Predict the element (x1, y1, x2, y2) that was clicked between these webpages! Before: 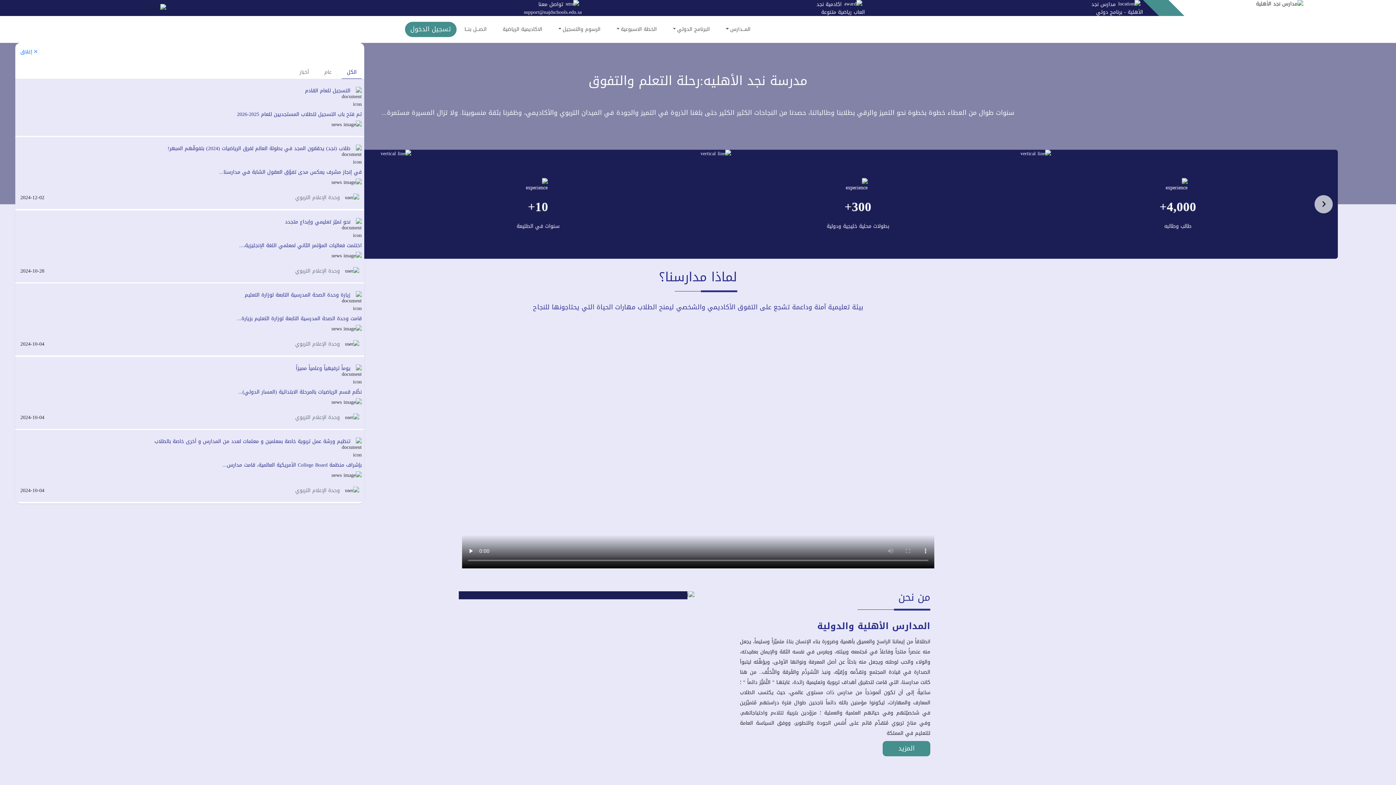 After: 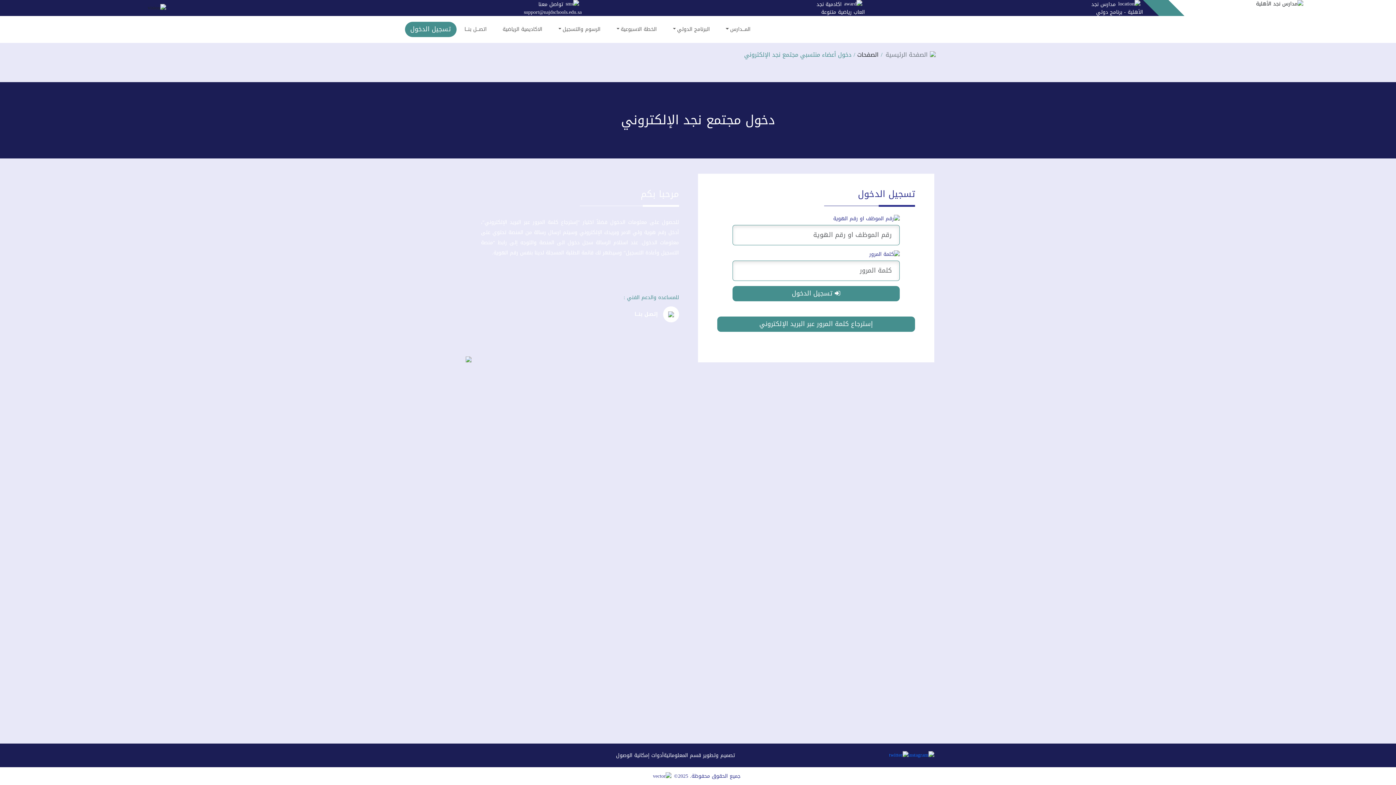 Action: bbox: (404, 21, 456, 36) label: تسجيل الدخول